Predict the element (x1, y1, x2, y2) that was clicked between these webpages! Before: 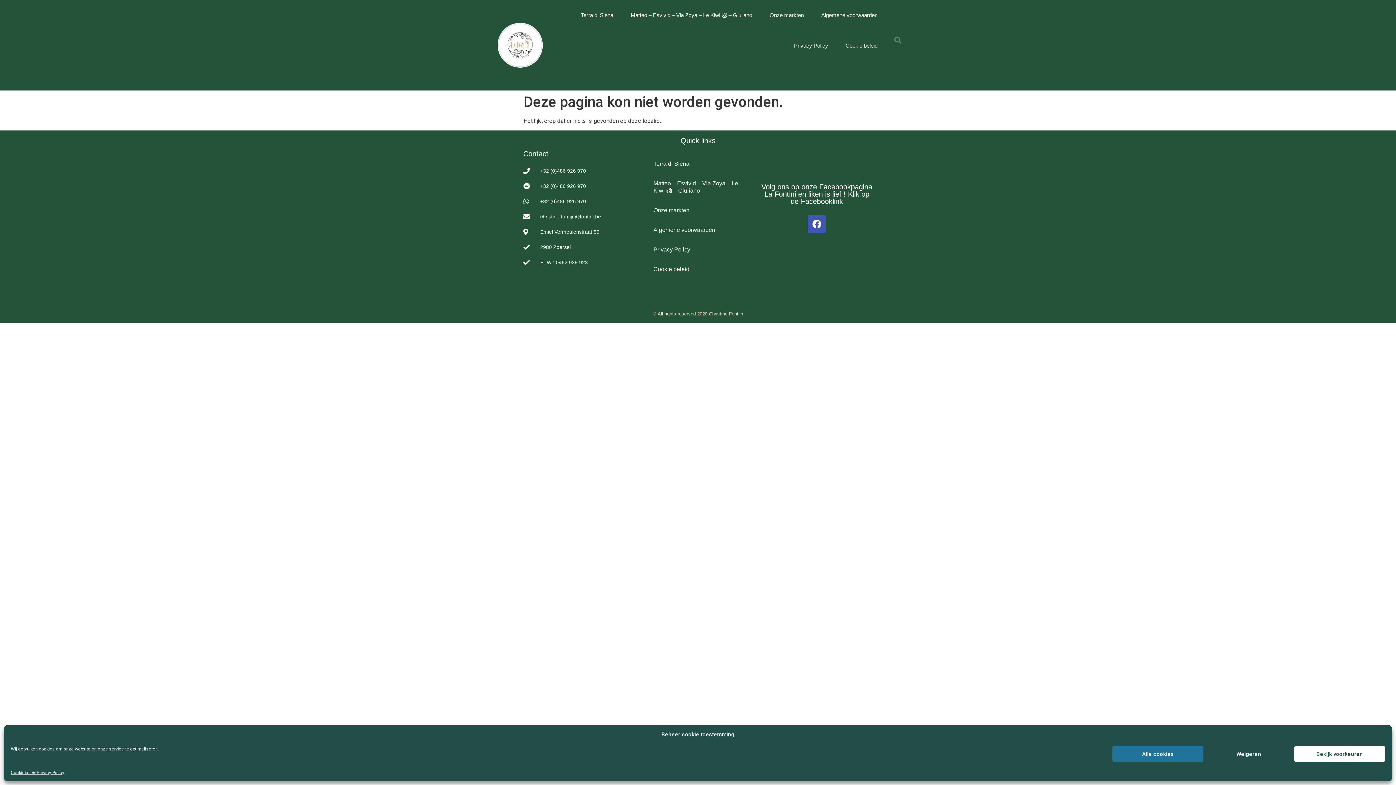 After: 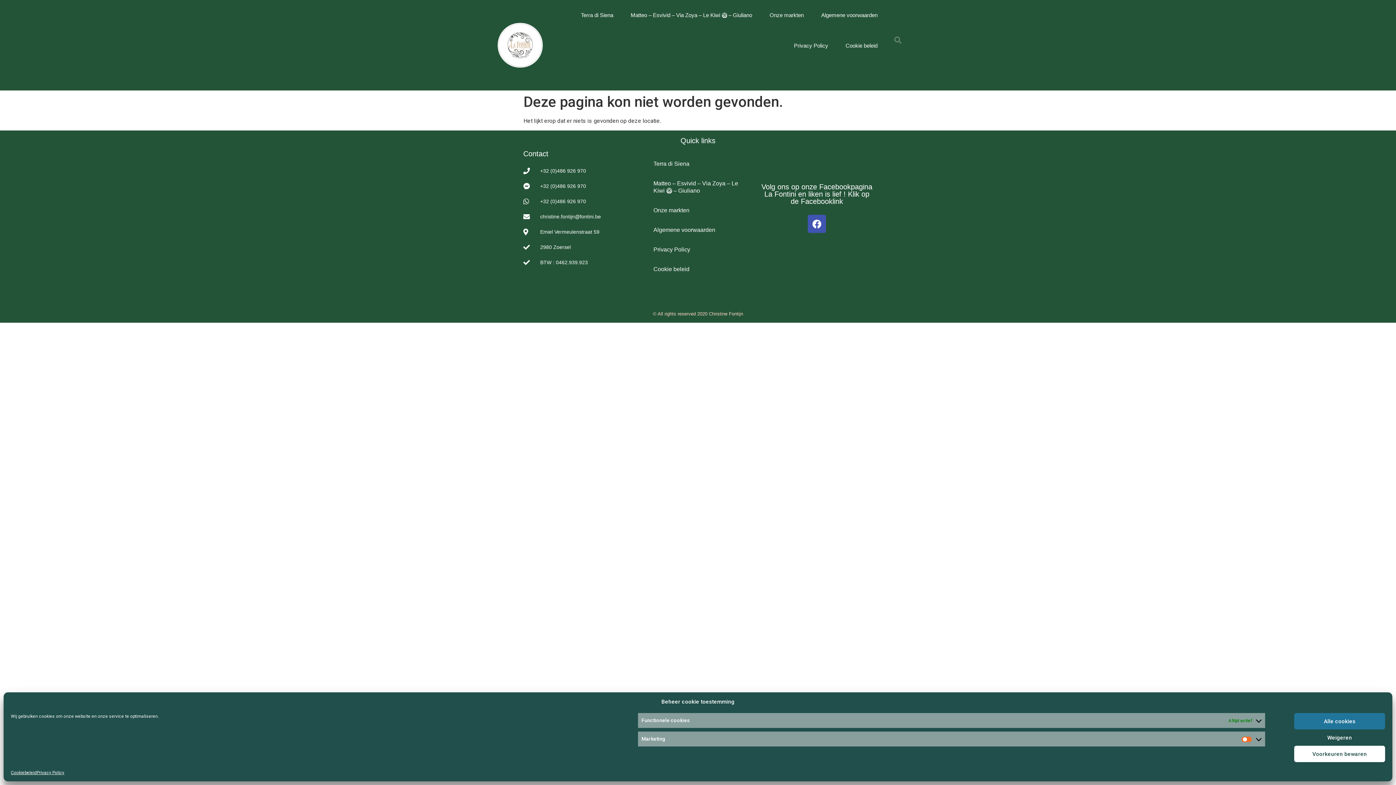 Action: bbox: (1294, 746, 1385, 762) label: Bekijk voorkeuren